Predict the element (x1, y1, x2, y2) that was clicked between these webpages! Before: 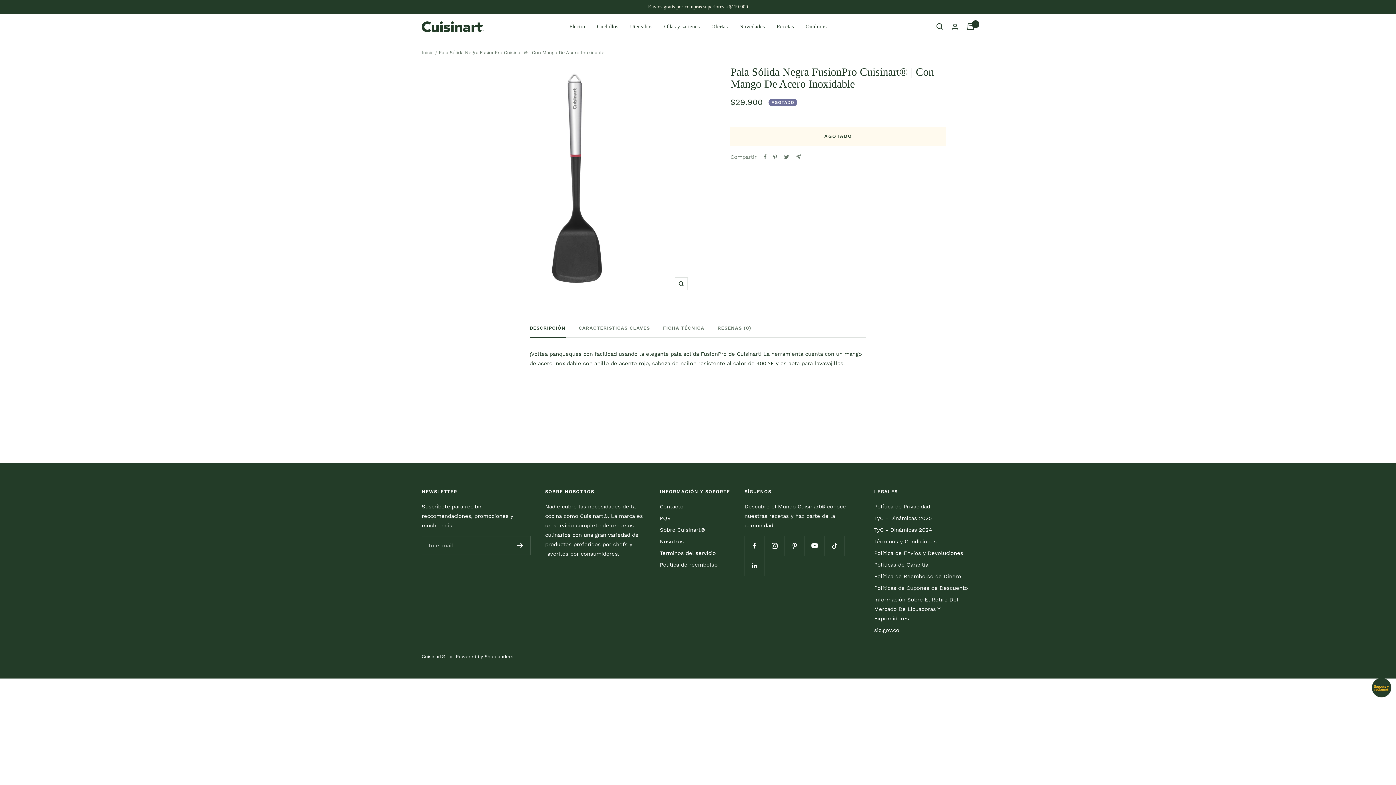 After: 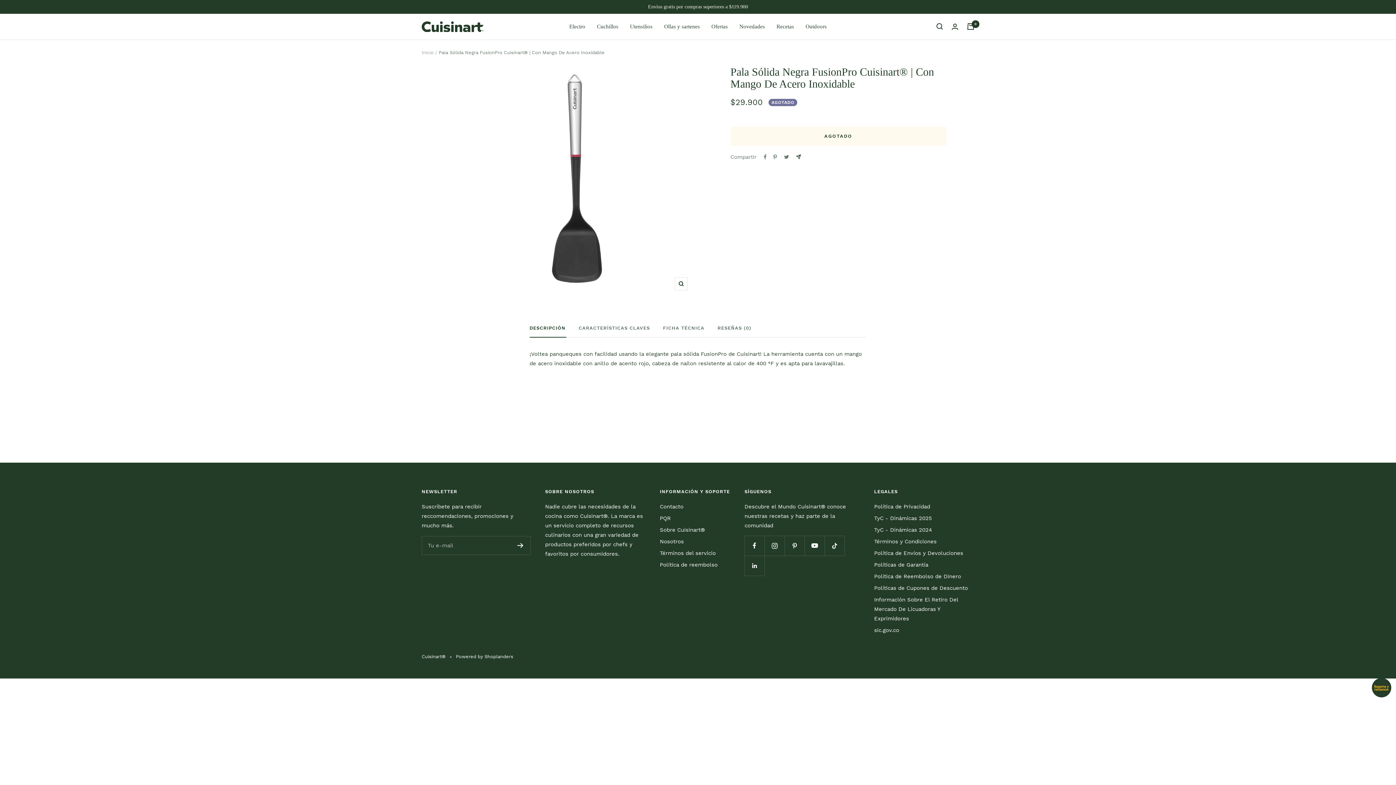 Action: label: Compartir por e-mail bbox: (796, 154, 801, 159)